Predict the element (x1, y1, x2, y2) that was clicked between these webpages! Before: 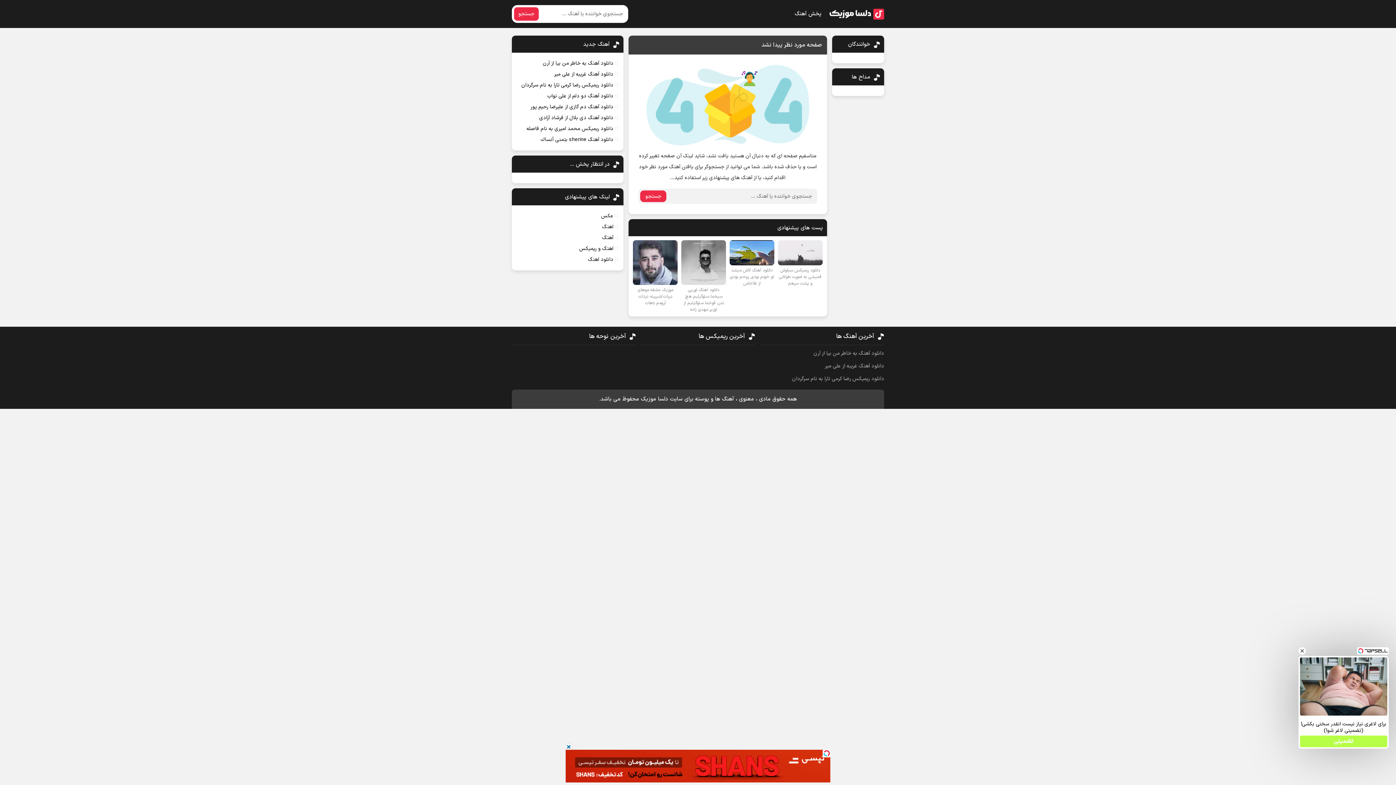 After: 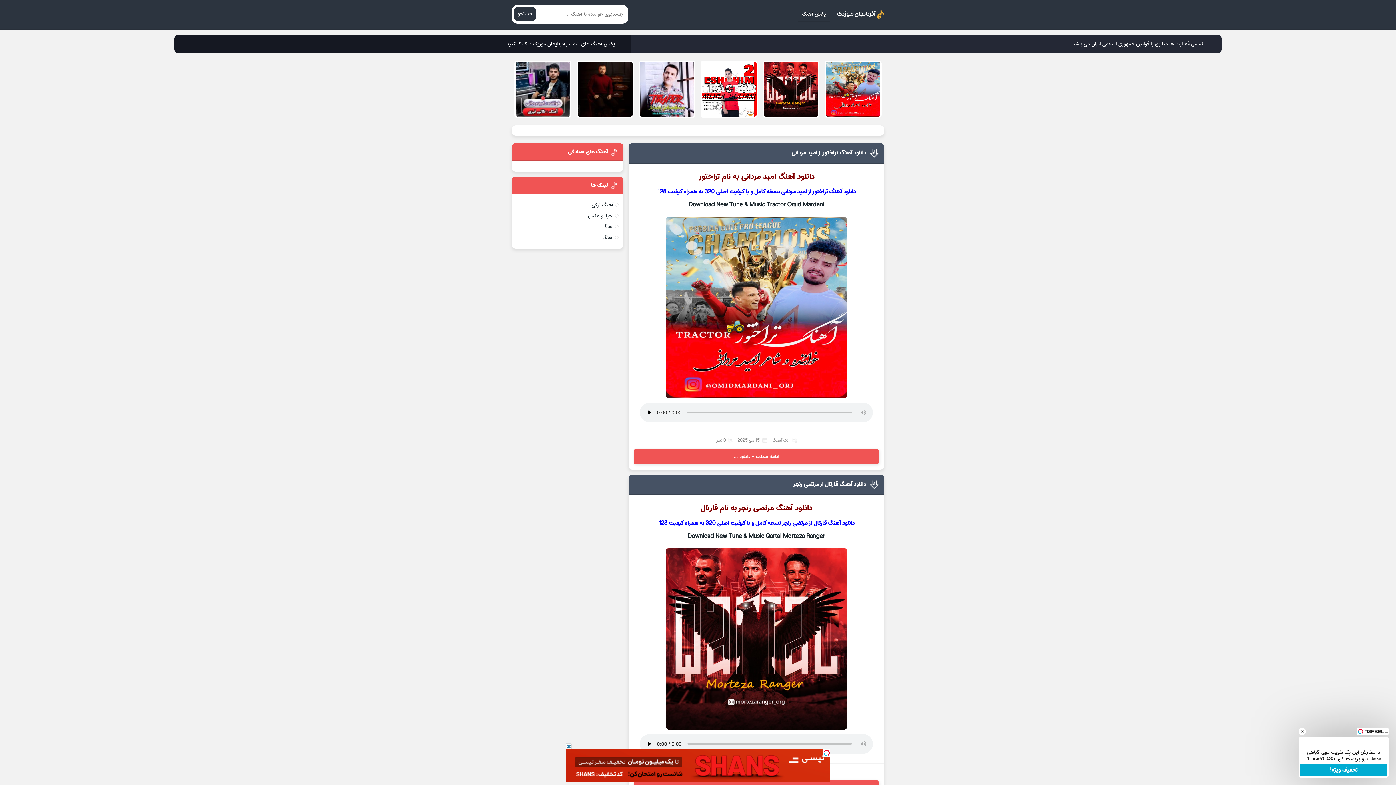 Action: label: آهنگ bbox: (602, 234, 613, 241)